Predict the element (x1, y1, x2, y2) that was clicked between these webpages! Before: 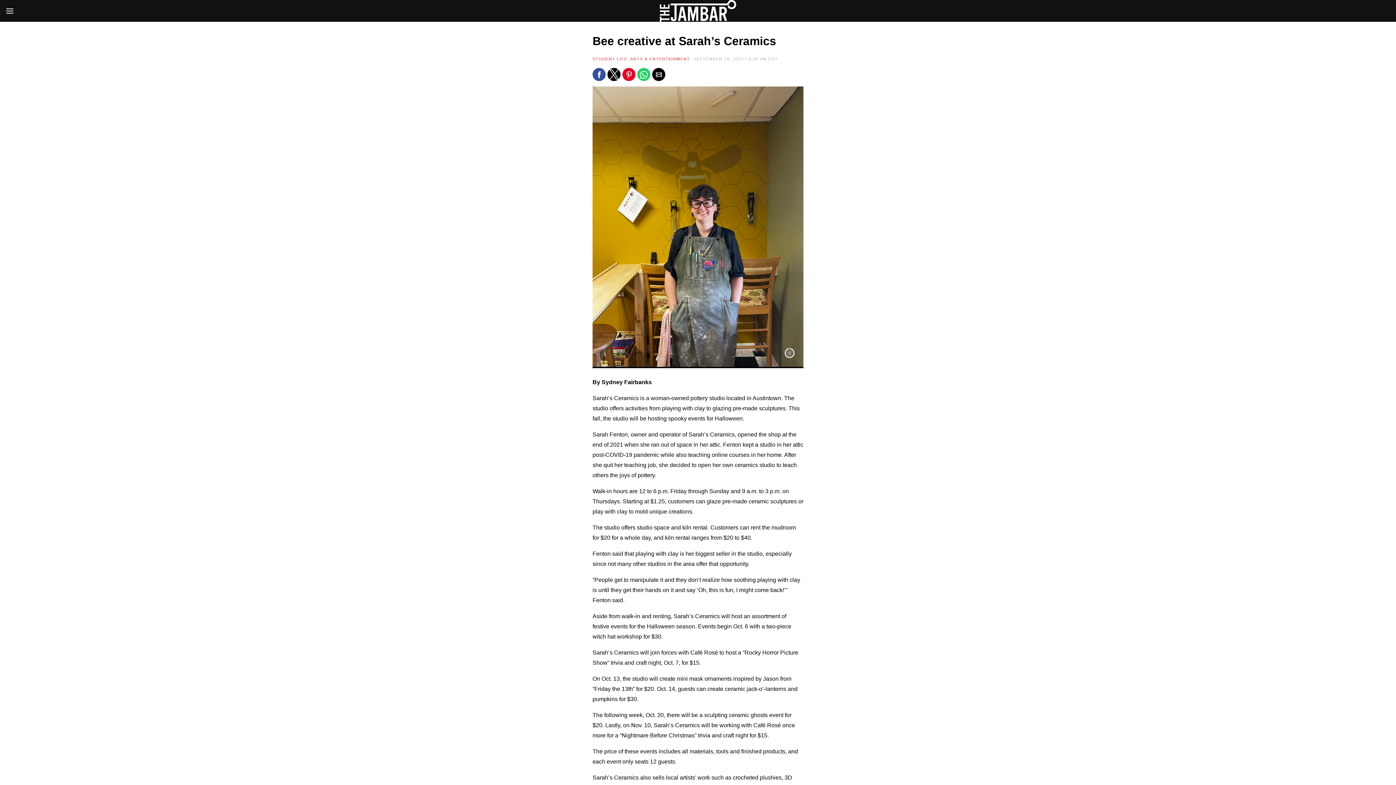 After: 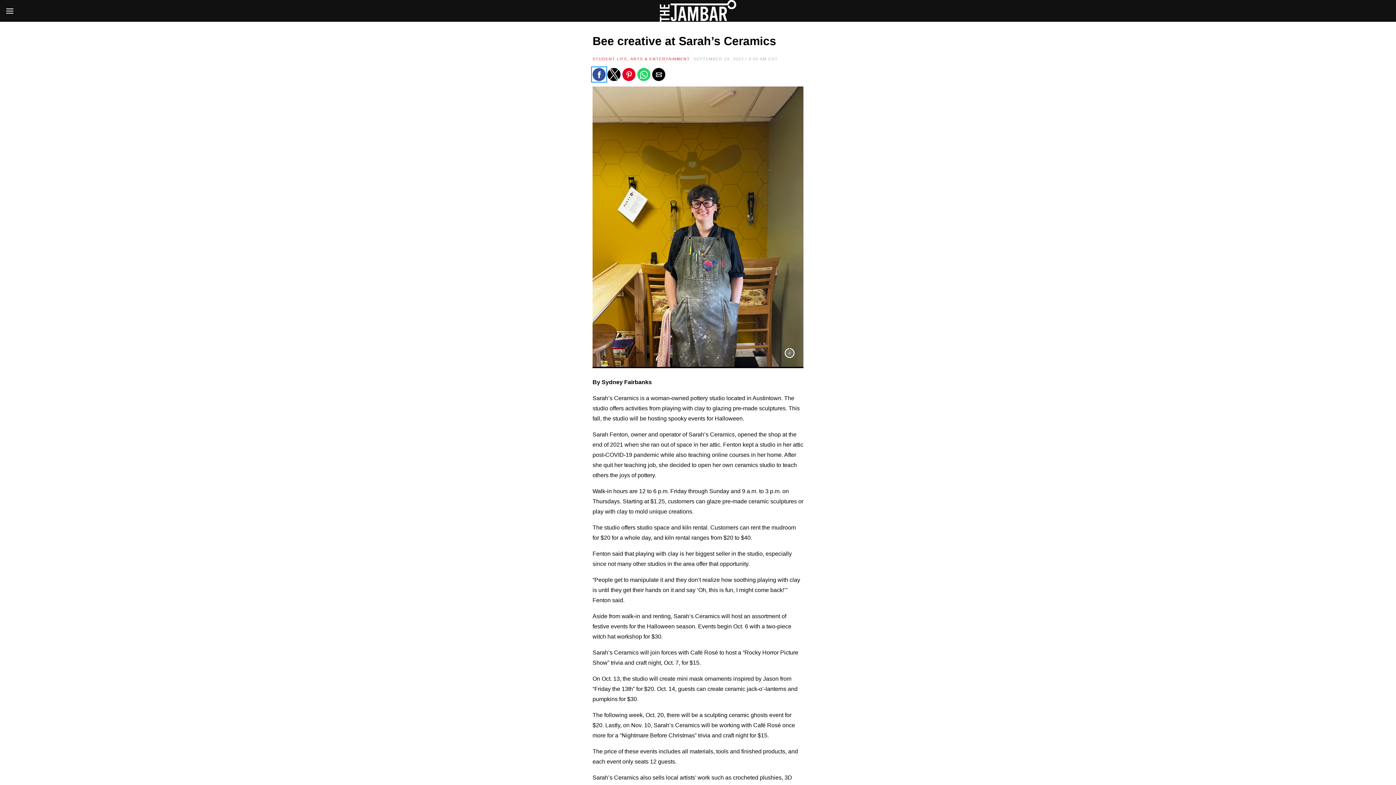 Action: label: Share by facebook bbox: (592, 67, 605, 81)